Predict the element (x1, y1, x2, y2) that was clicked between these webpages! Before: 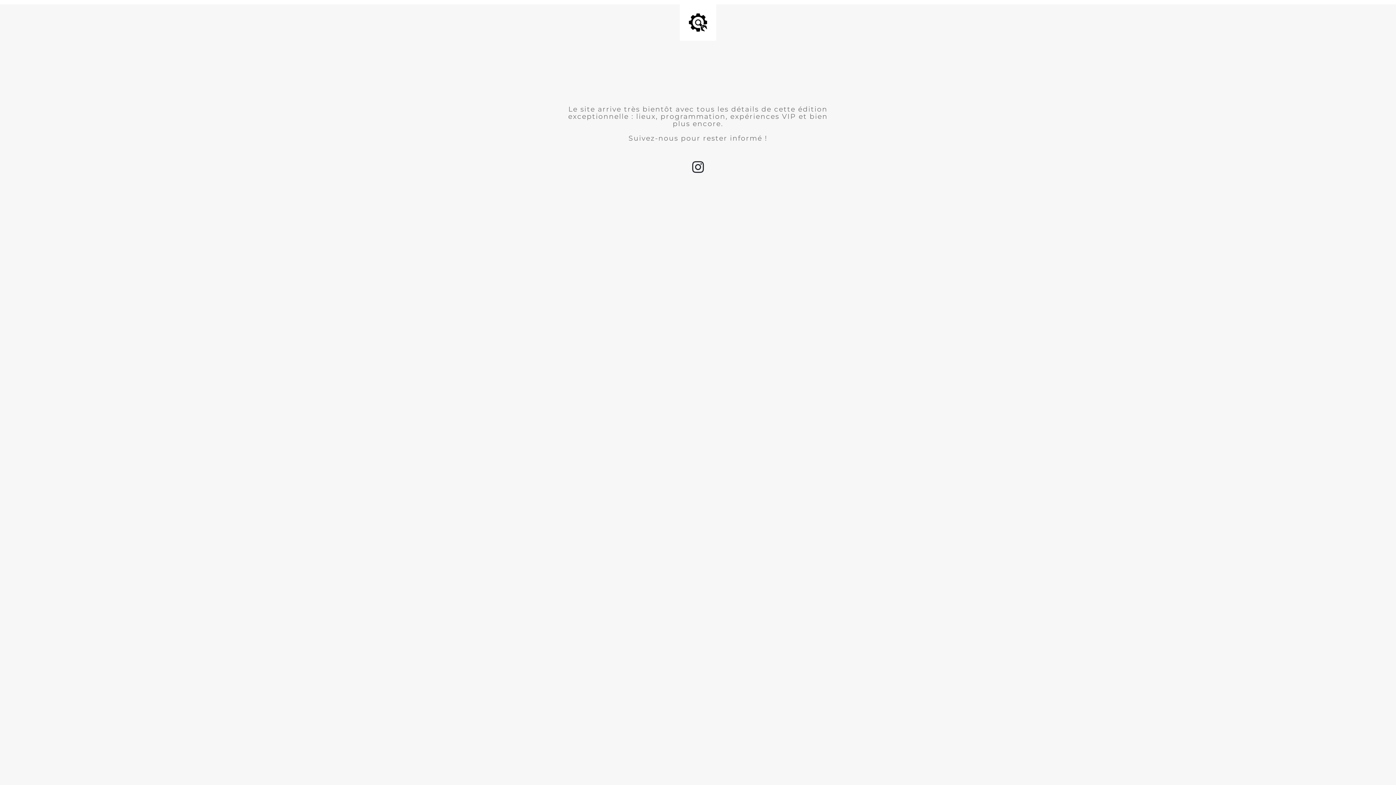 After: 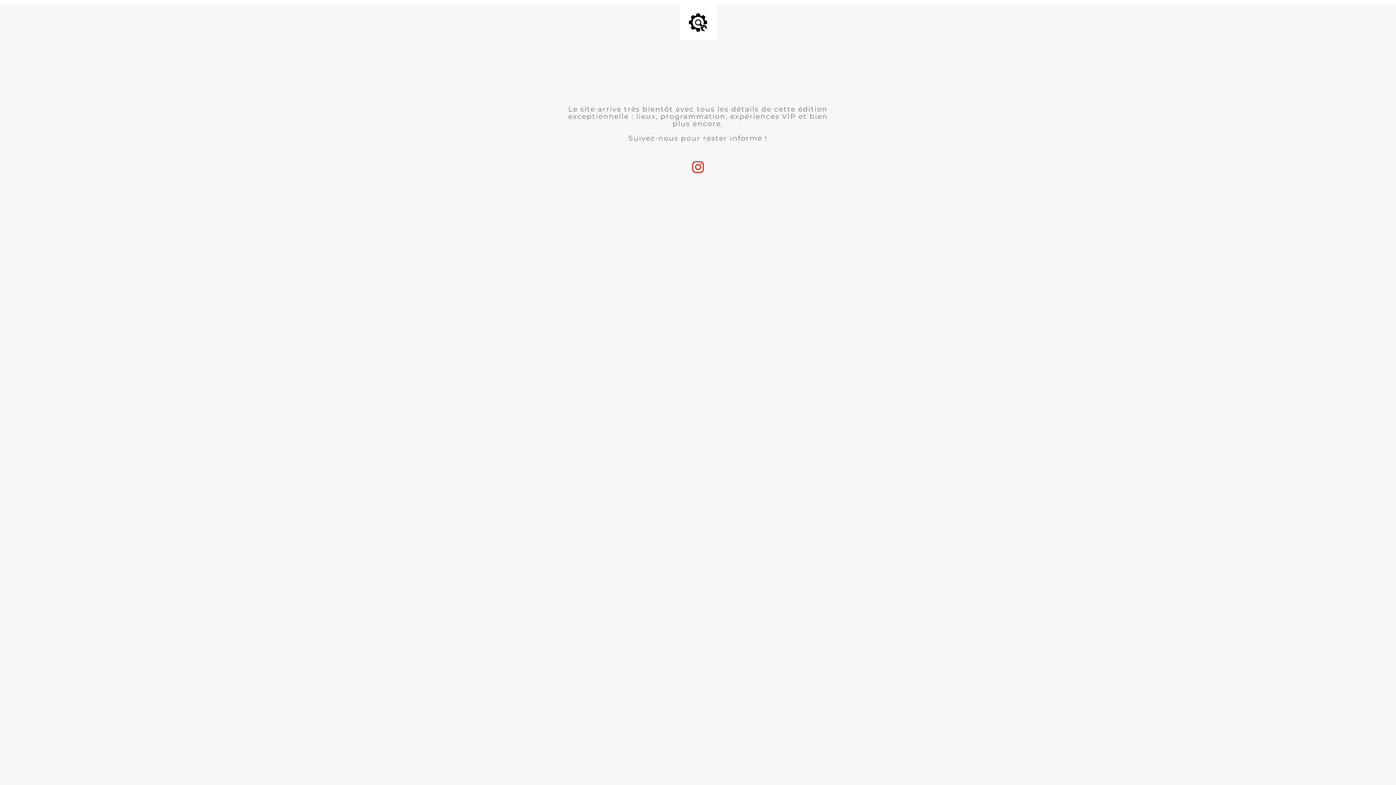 Action: bbox: (688, 167, 707, 173)